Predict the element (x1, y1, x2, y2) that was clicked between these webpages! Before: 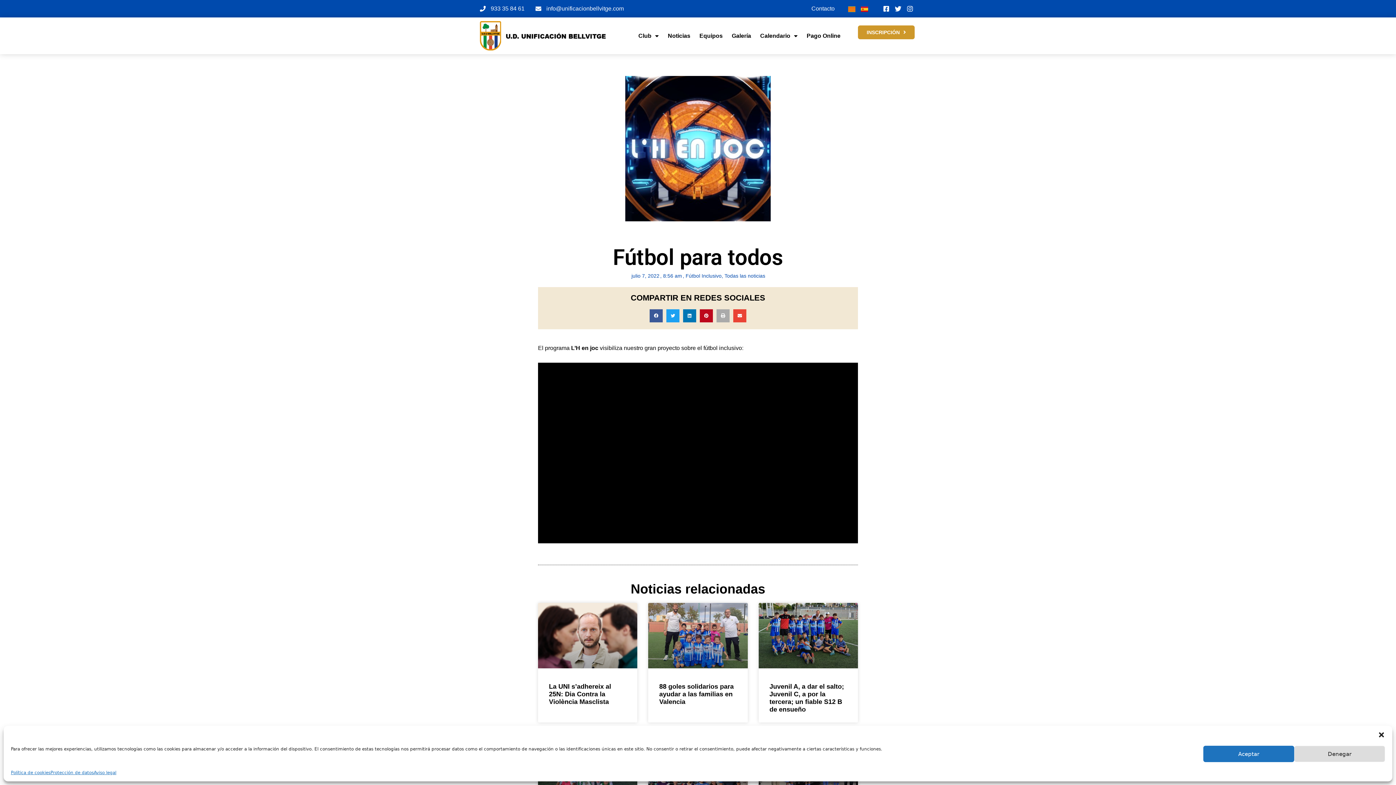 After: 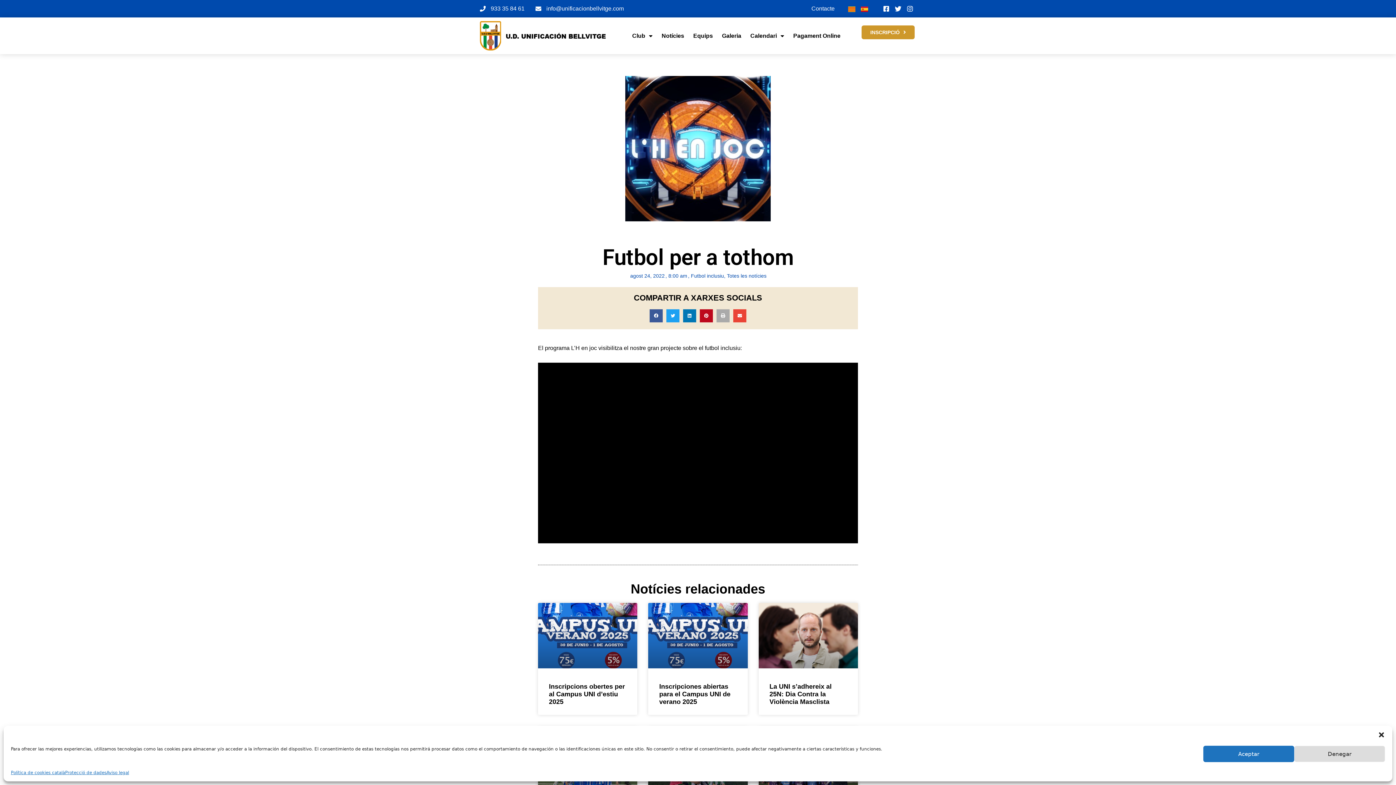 Action: bbox: (848, 5, 855, 12)